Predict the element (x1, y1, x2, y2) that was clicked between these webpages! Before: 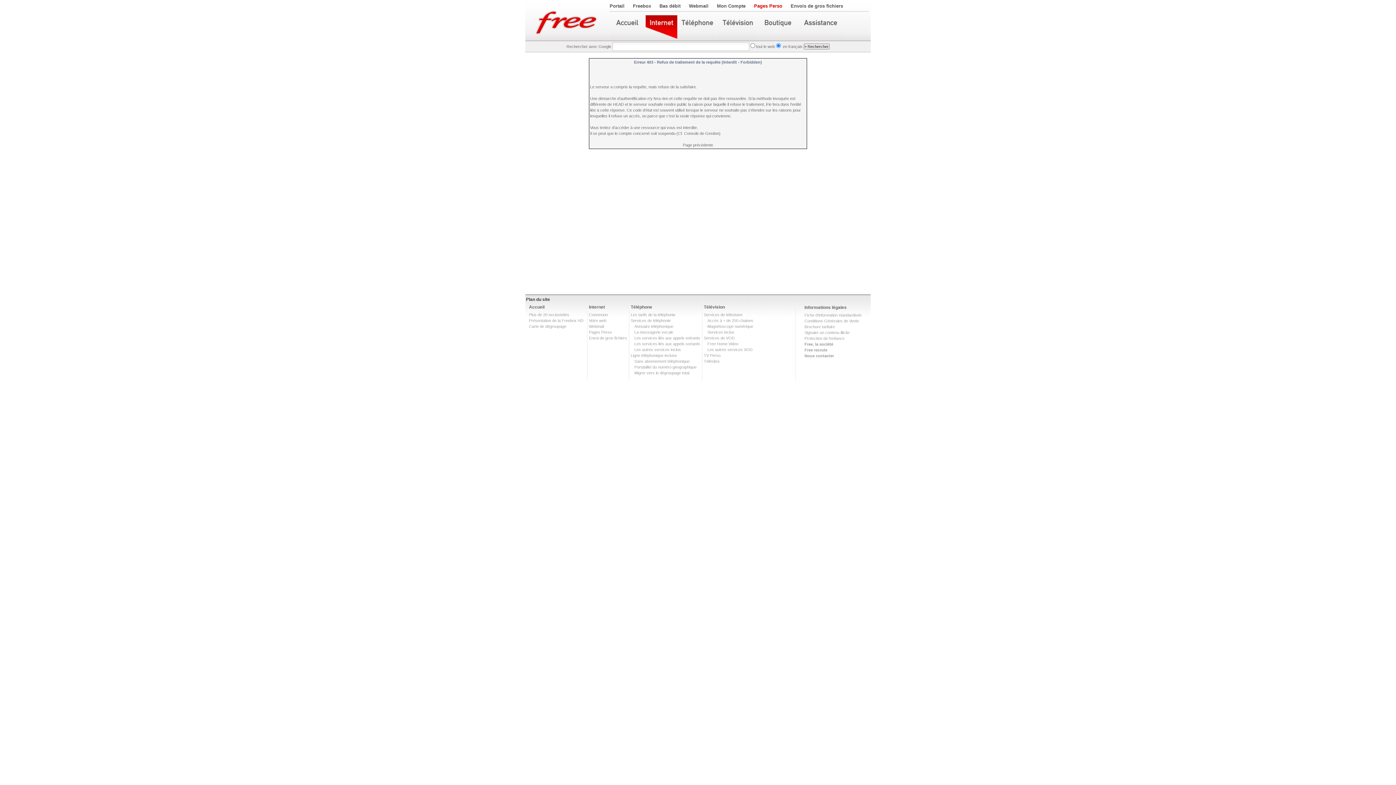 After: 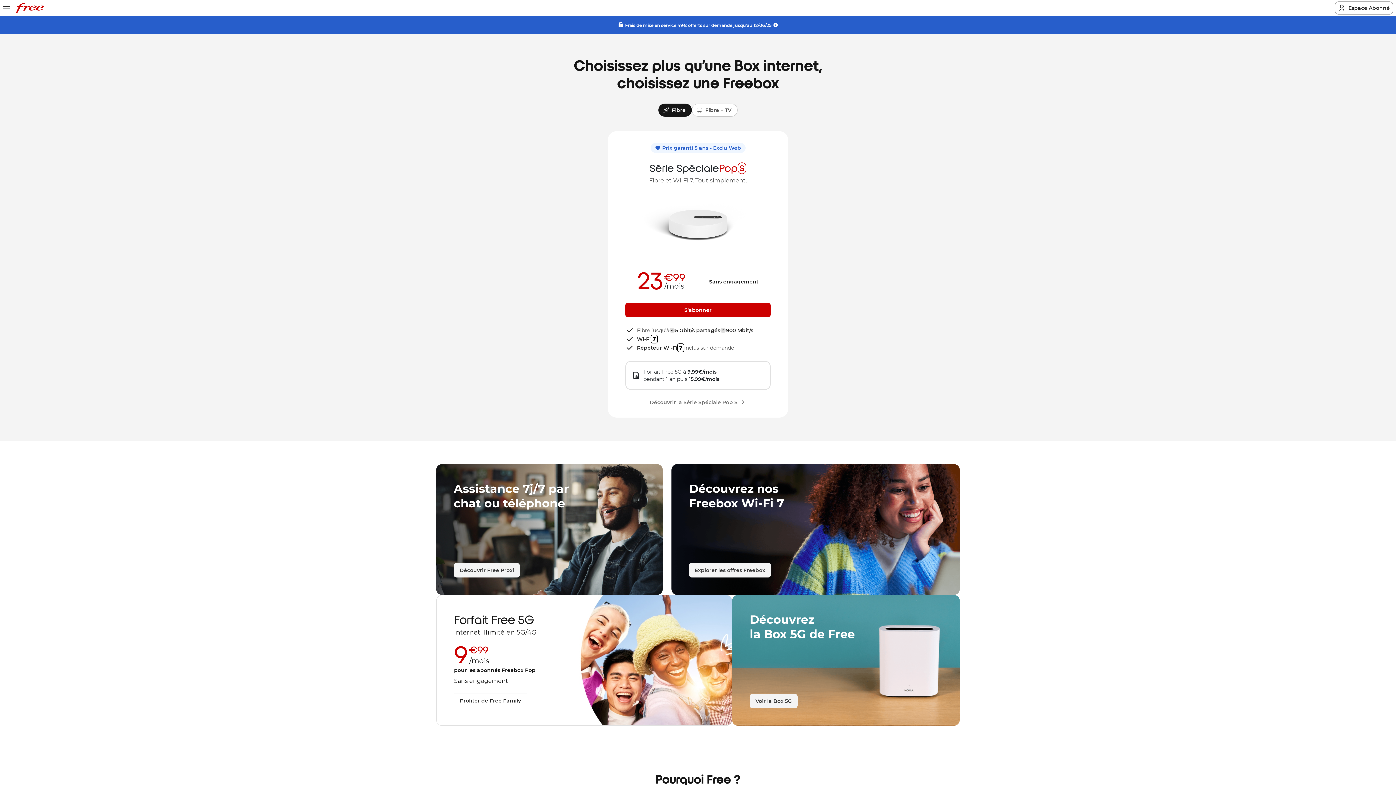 Action: bbox: (633, 3, 651, 8) label: Freebox